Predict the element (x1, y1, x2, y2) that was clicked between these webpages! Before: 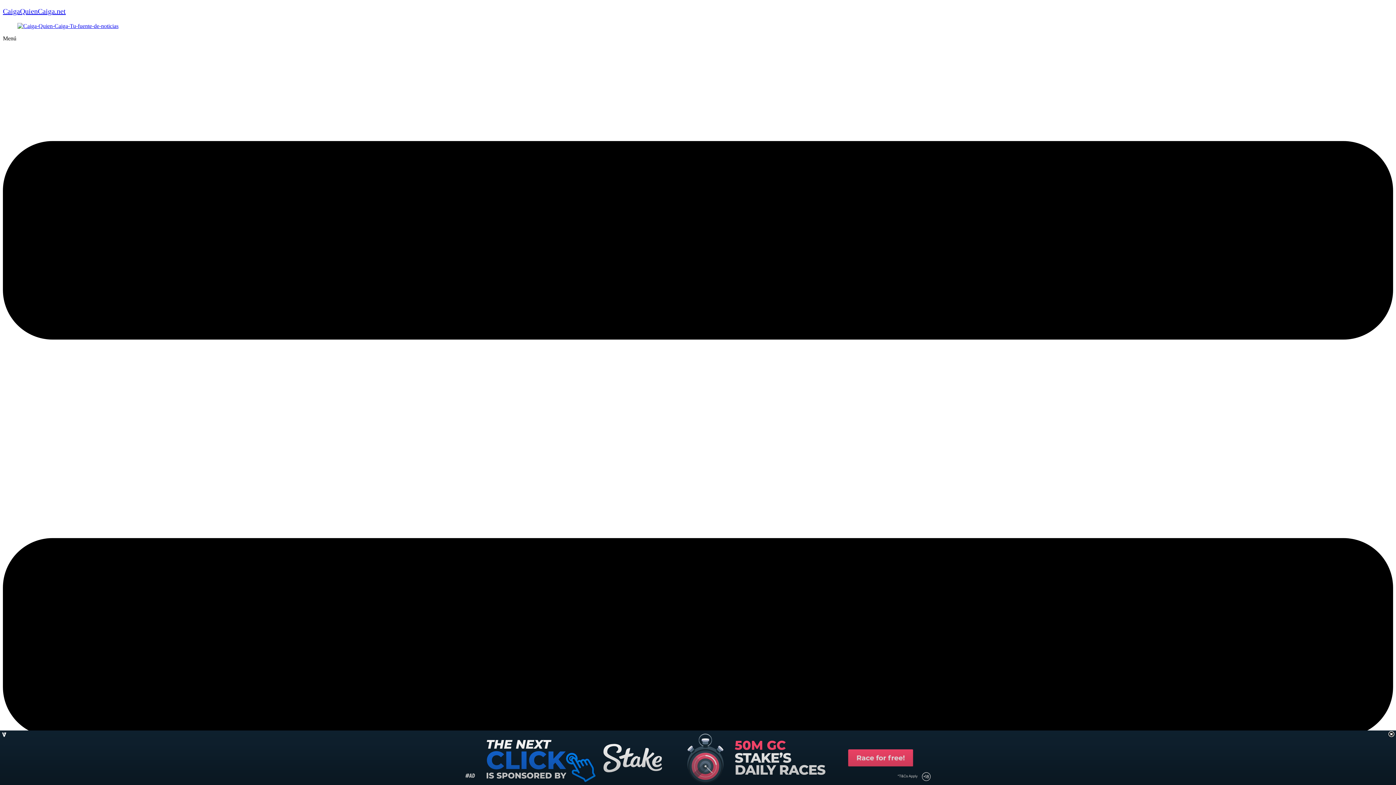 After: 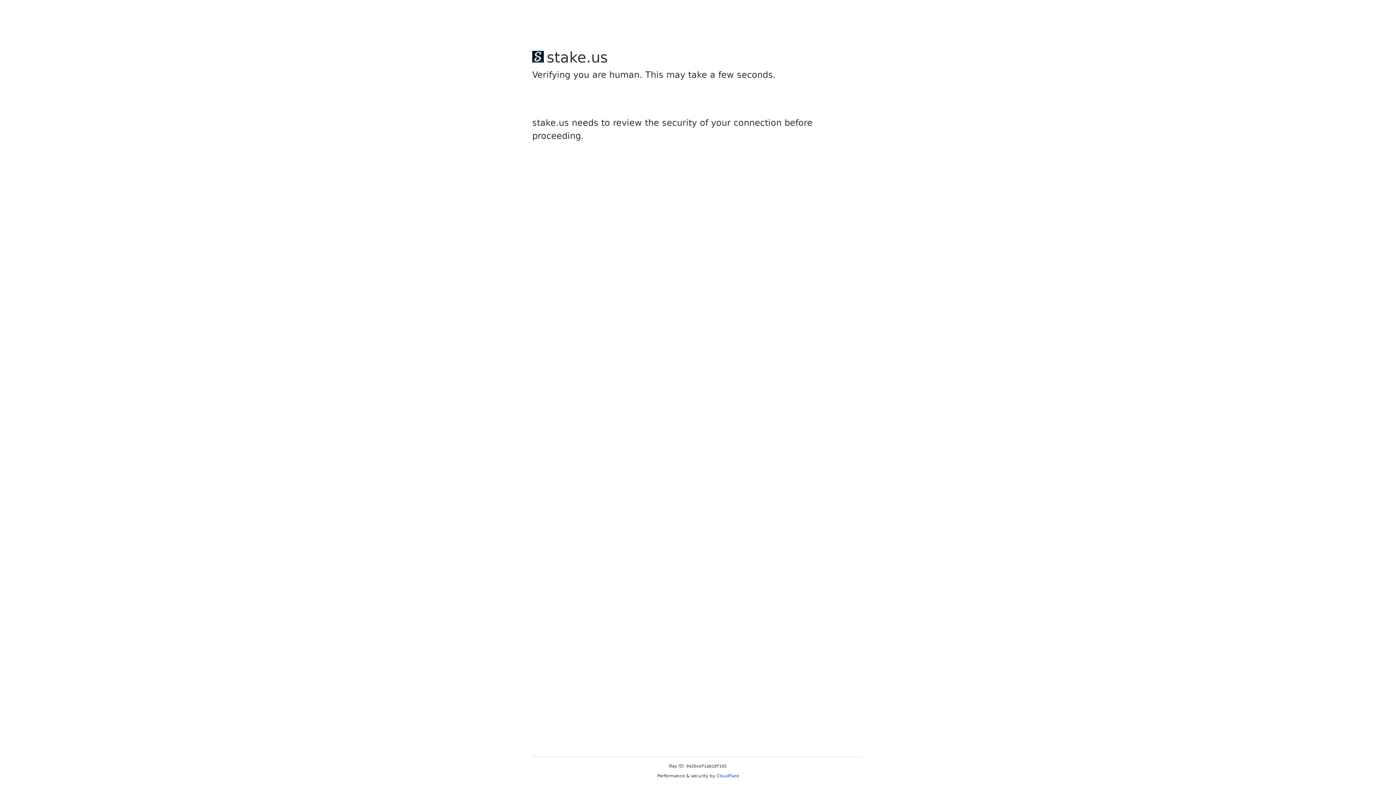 Action: label: CaigaQuienCaiga.net bbox: (2, 7, 65, 15)